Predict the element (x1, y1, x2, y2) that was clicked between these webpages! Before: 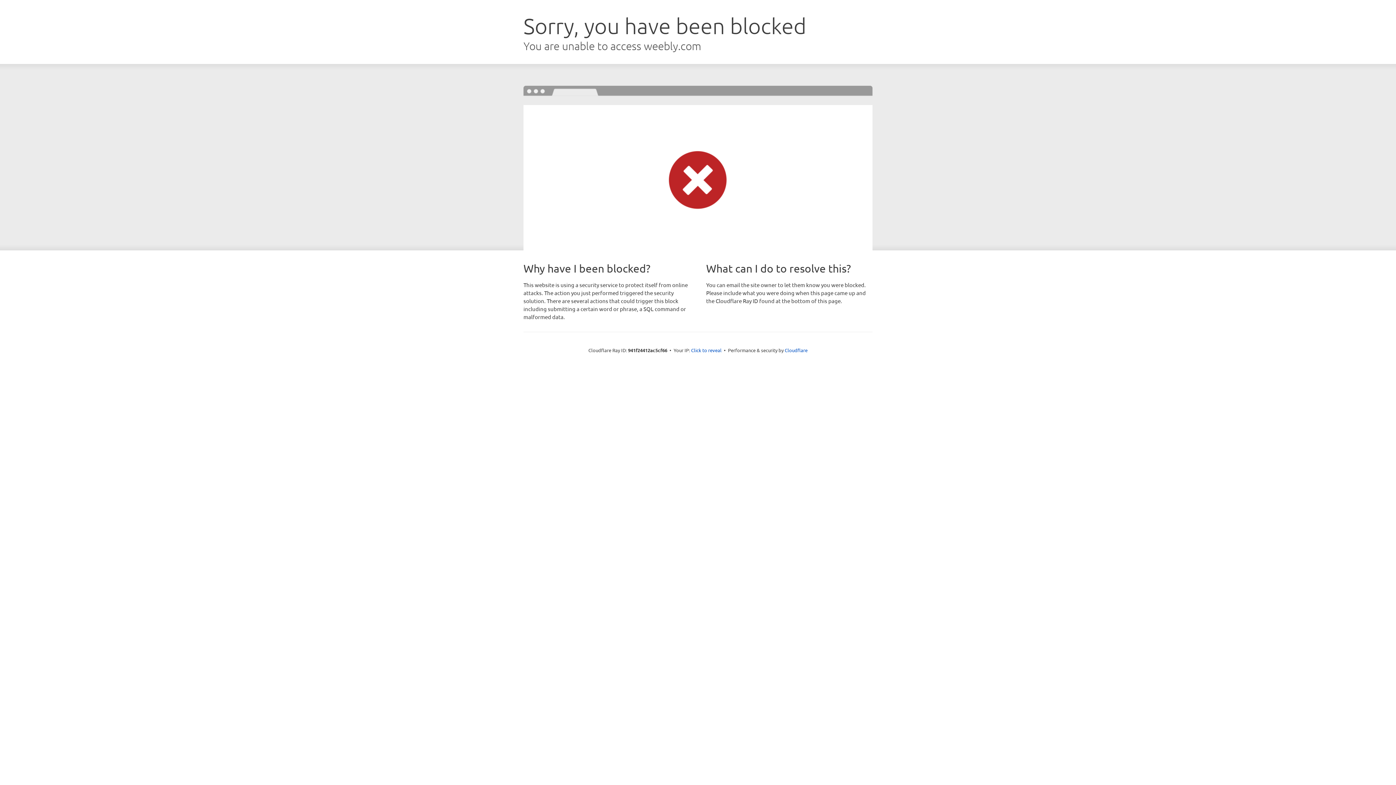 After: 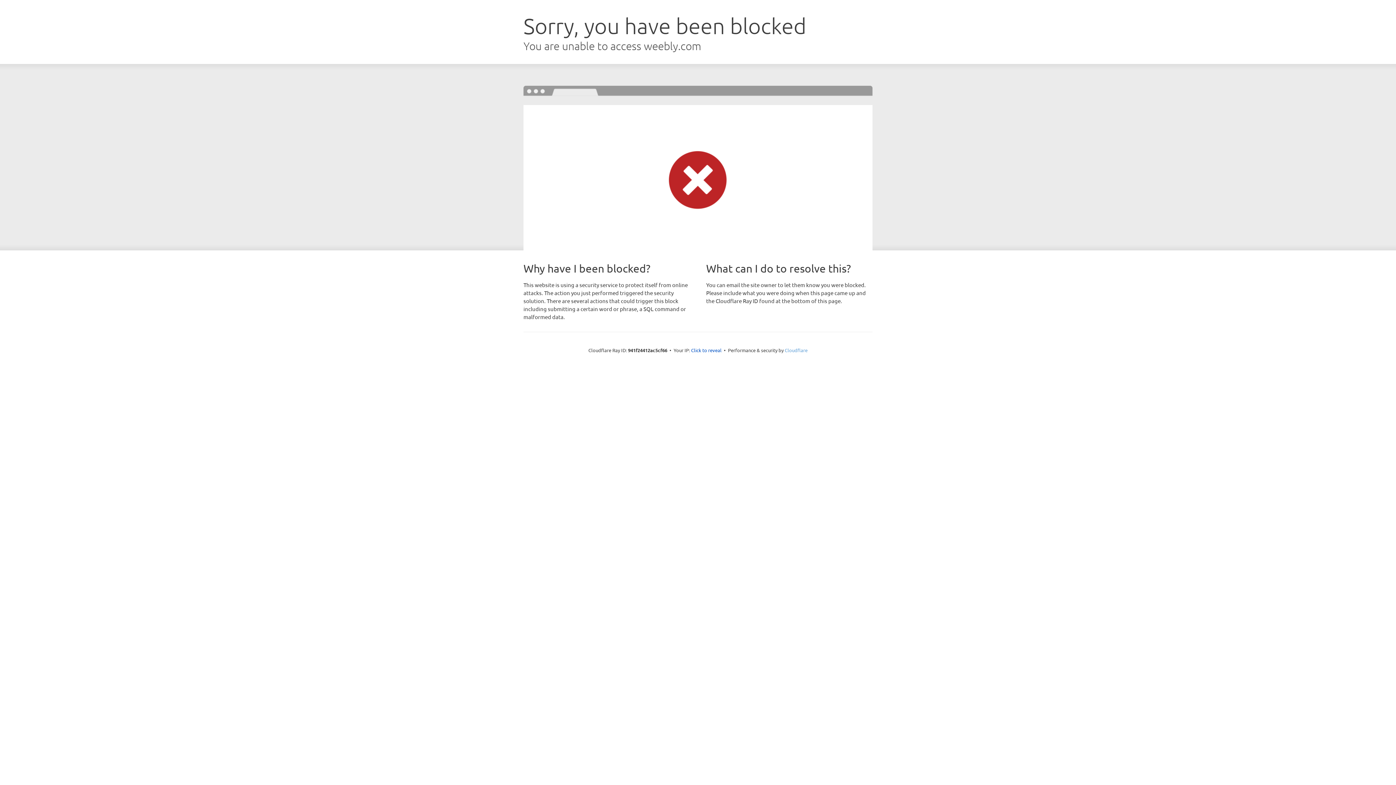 Action: label: Cloudflare bbox: (784, 347, 807, 353)